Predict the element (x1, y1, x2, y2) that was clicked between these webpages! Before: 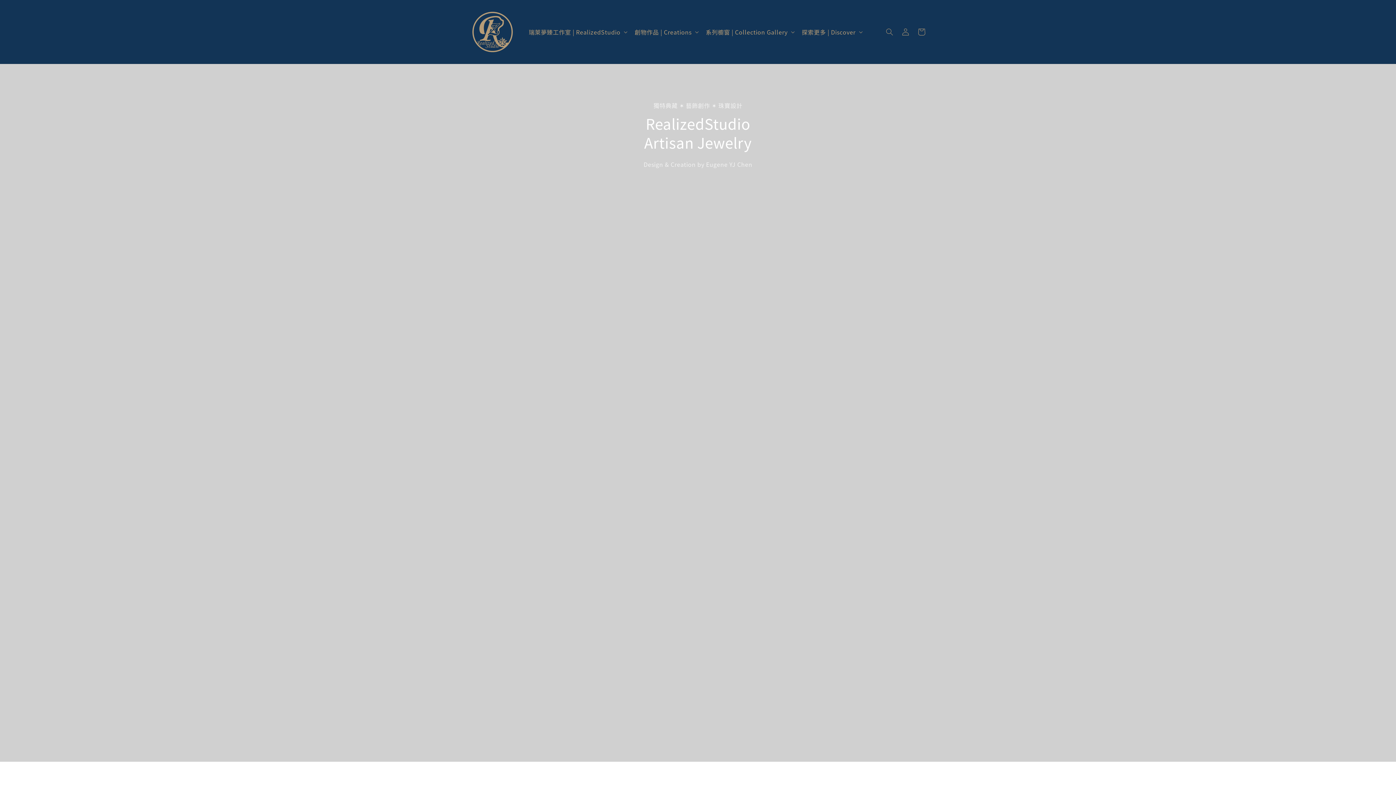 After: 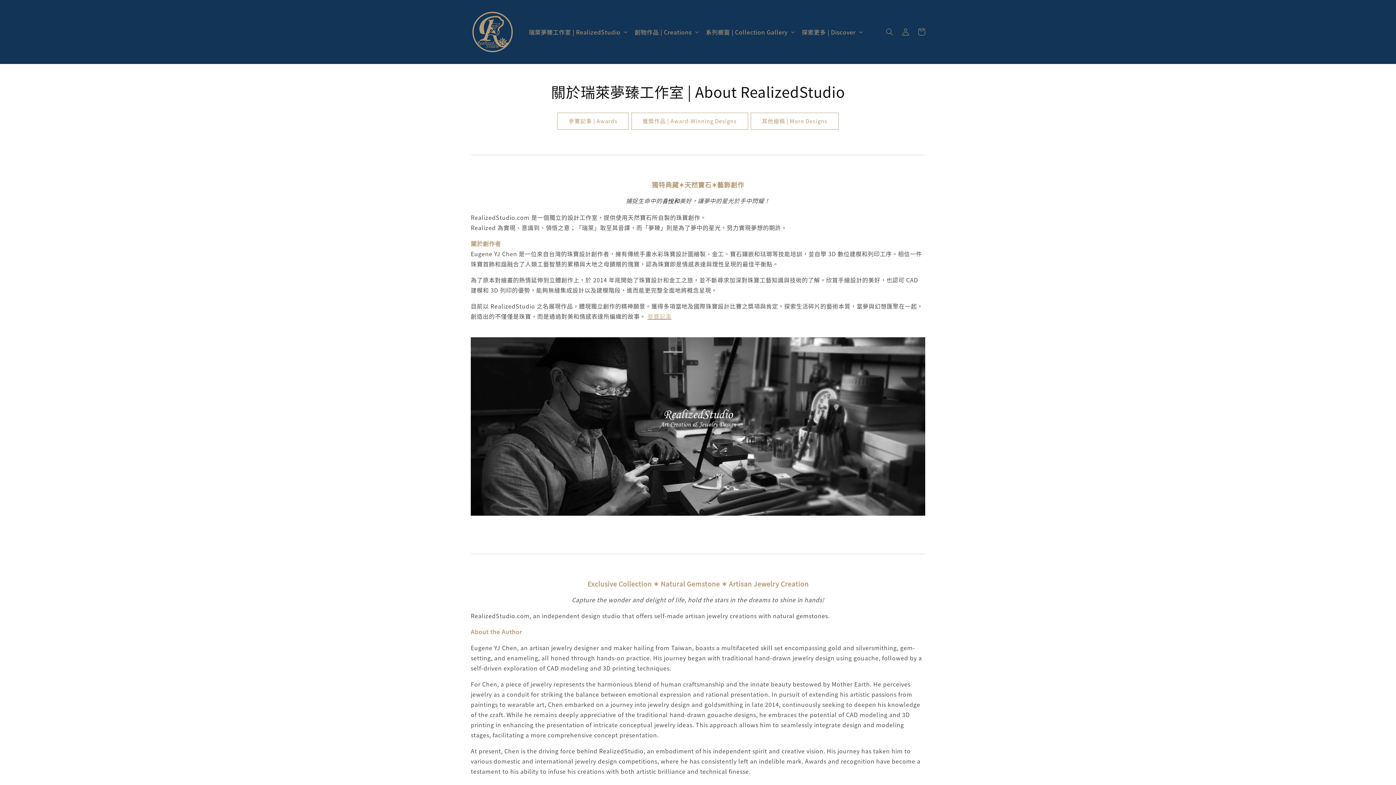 Action: label: 探索更多 | Discover bbox: (802, 28, 855, 35)